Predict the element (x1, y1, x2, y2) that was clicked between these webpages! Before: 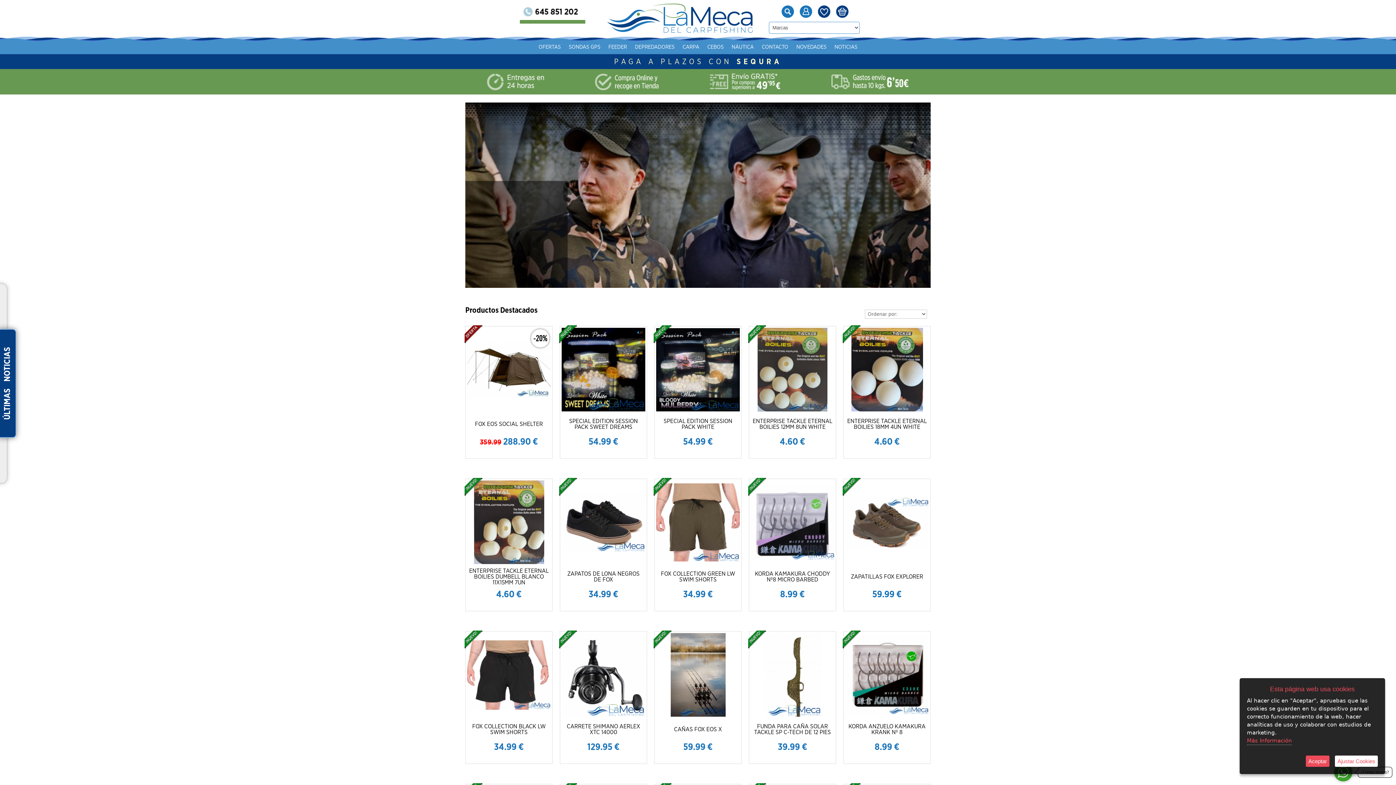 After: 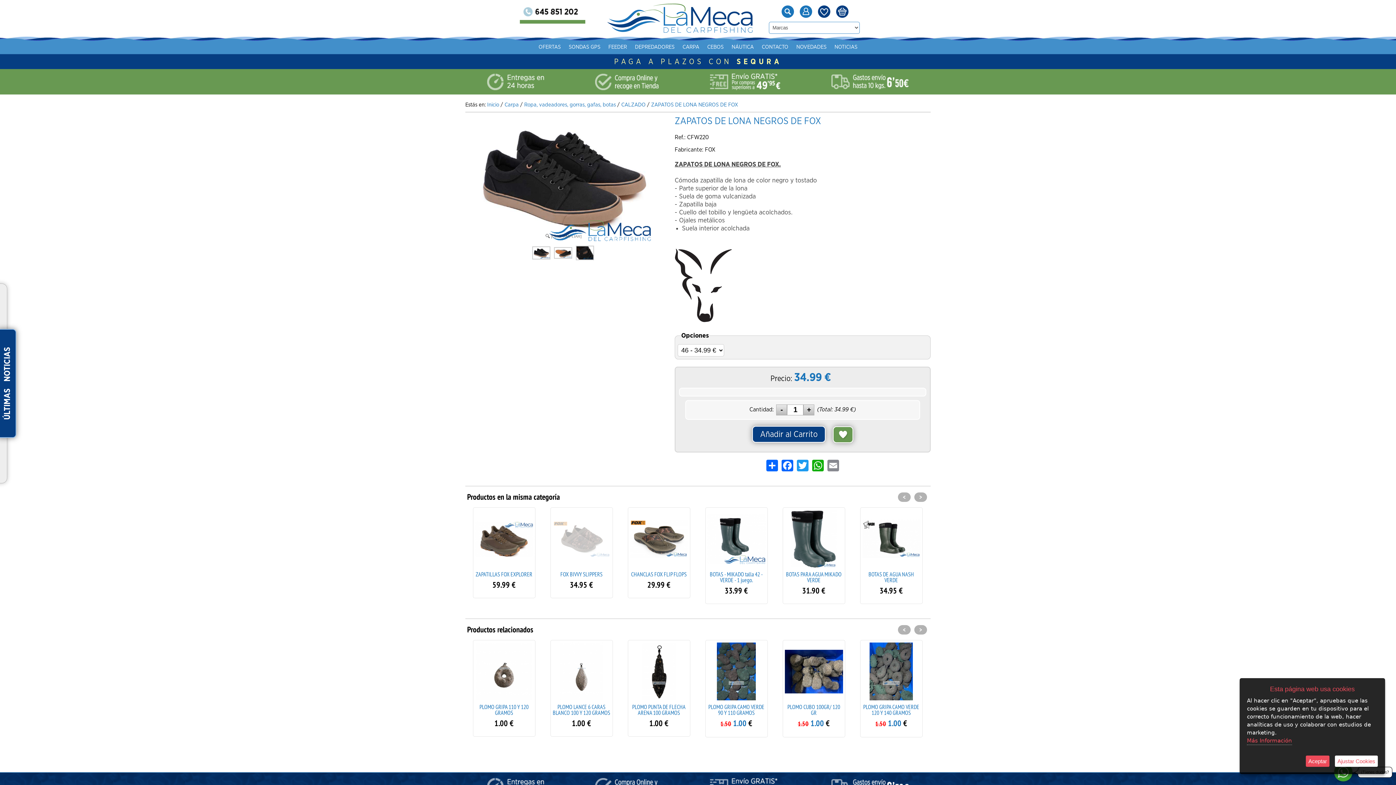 Action: bbox: (567, 571, 639, 582) label: ZAPATOS DE LONA NEGROS DE FOX